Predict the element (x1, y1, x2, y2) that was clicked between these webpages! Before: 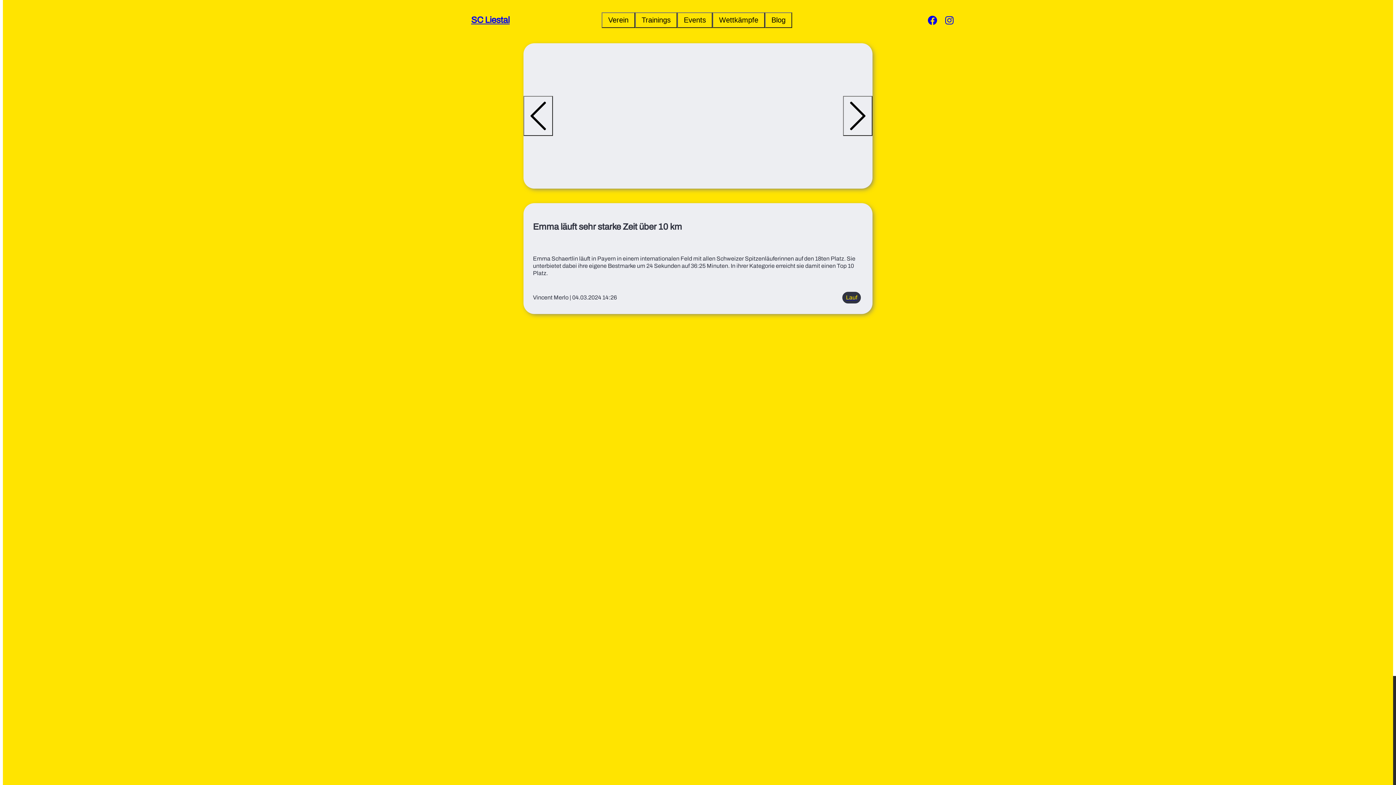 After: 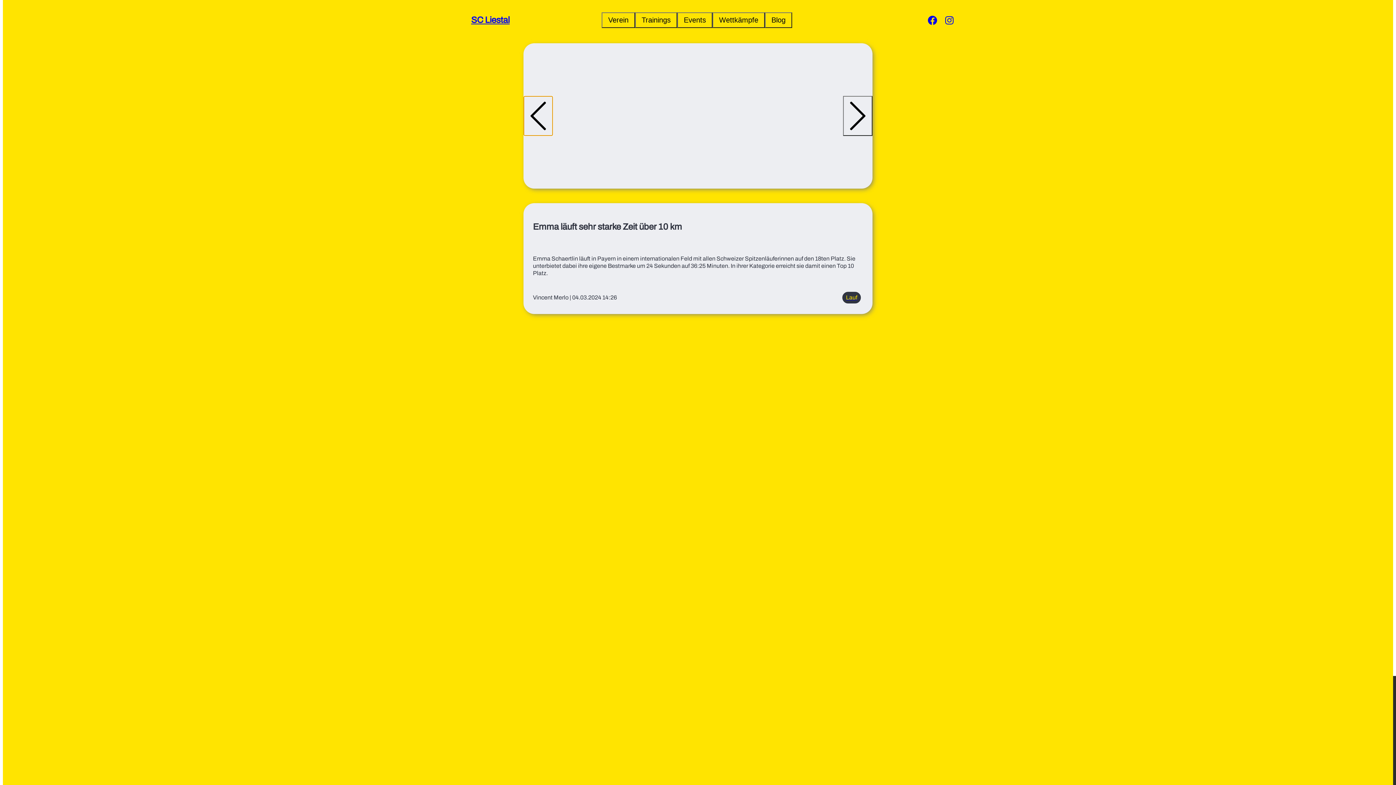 Action: bbox: (523, 96, 553, 136)